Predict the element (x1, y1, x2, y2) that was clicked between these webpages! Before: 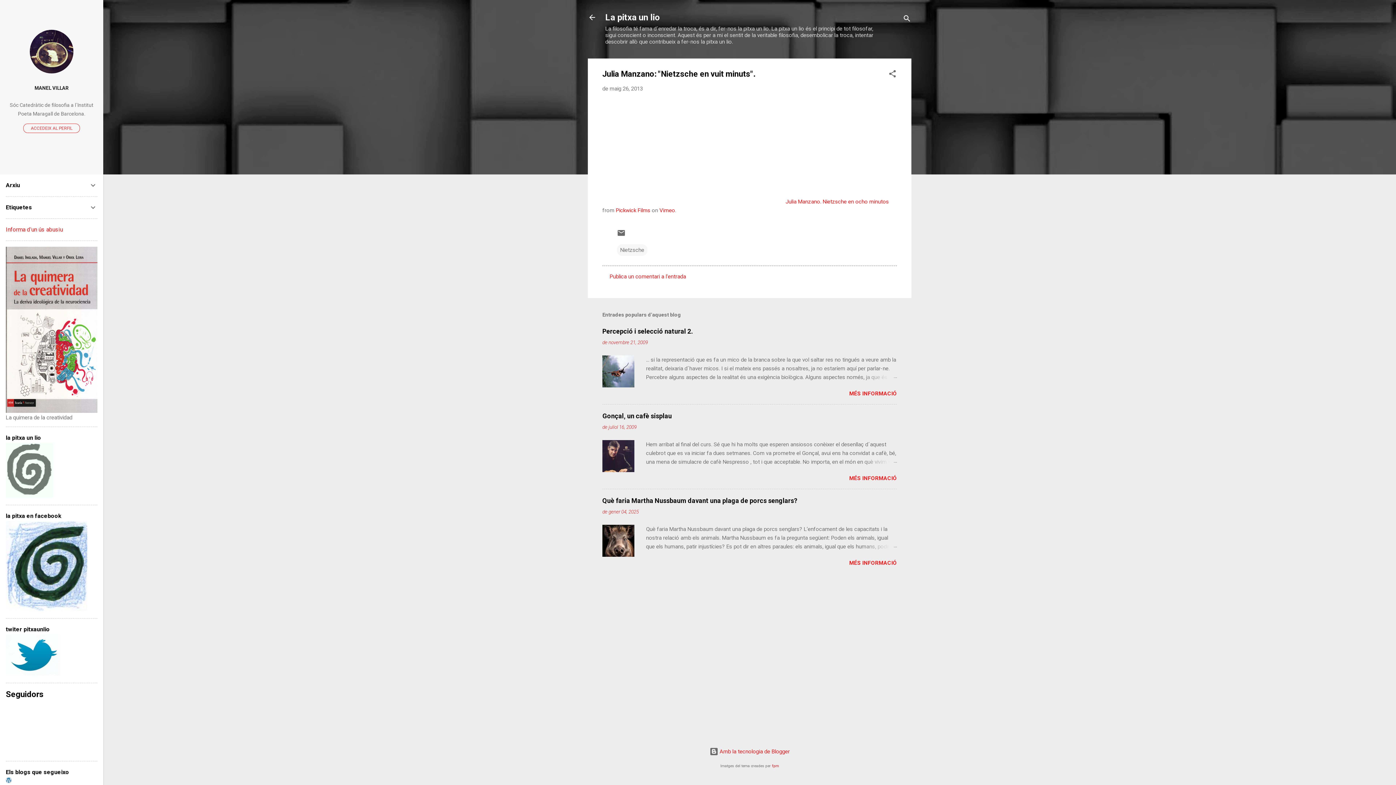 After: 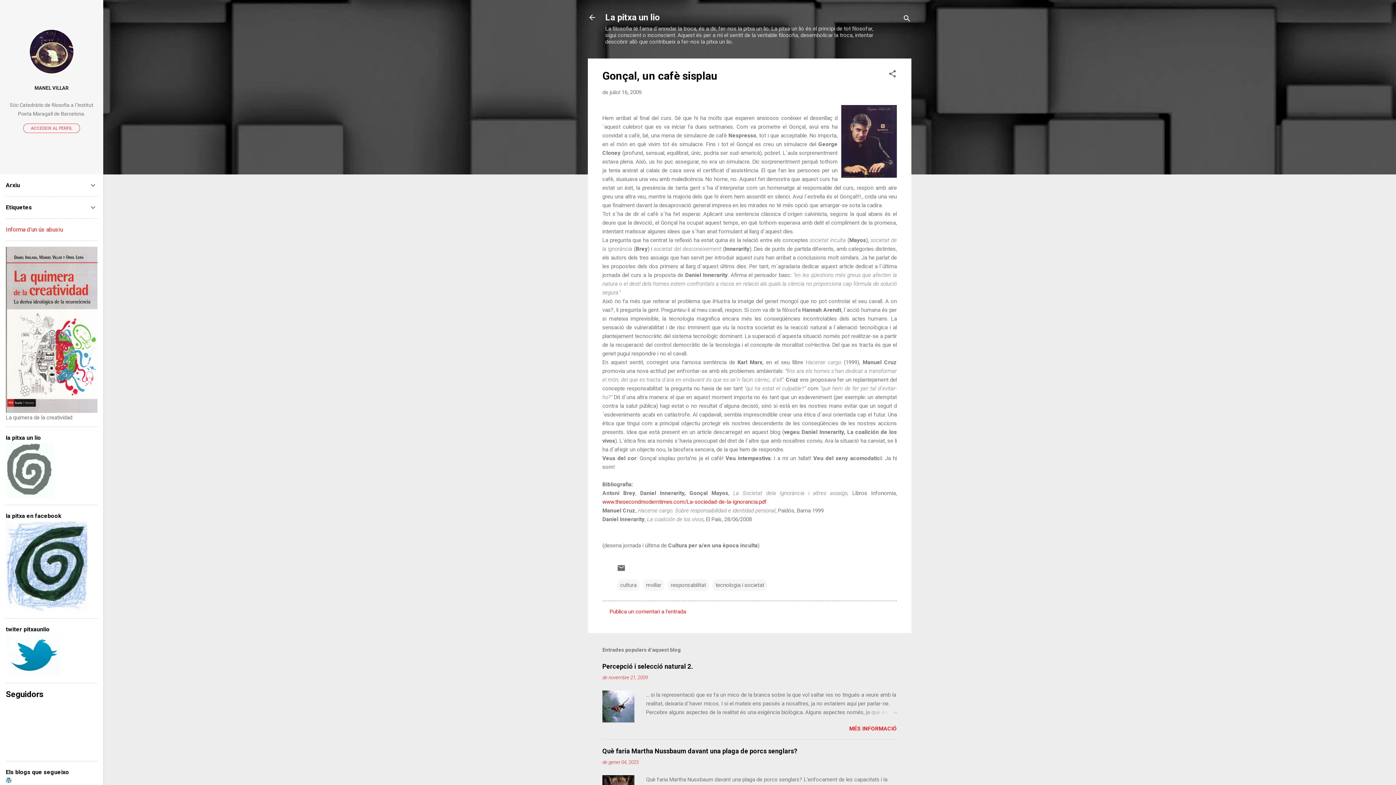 Action: label: de juliol 16, 2009 bbox: (602, 424, 636, 430)